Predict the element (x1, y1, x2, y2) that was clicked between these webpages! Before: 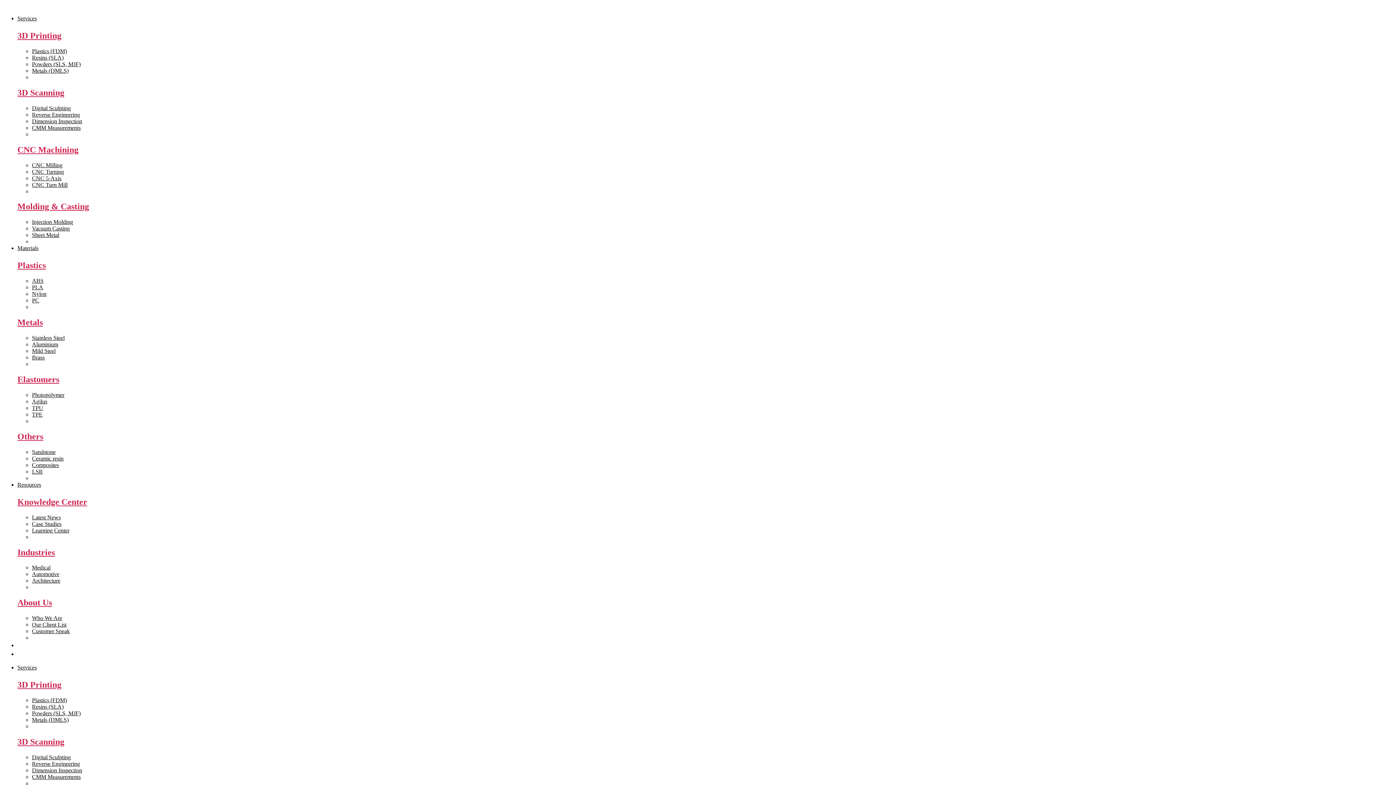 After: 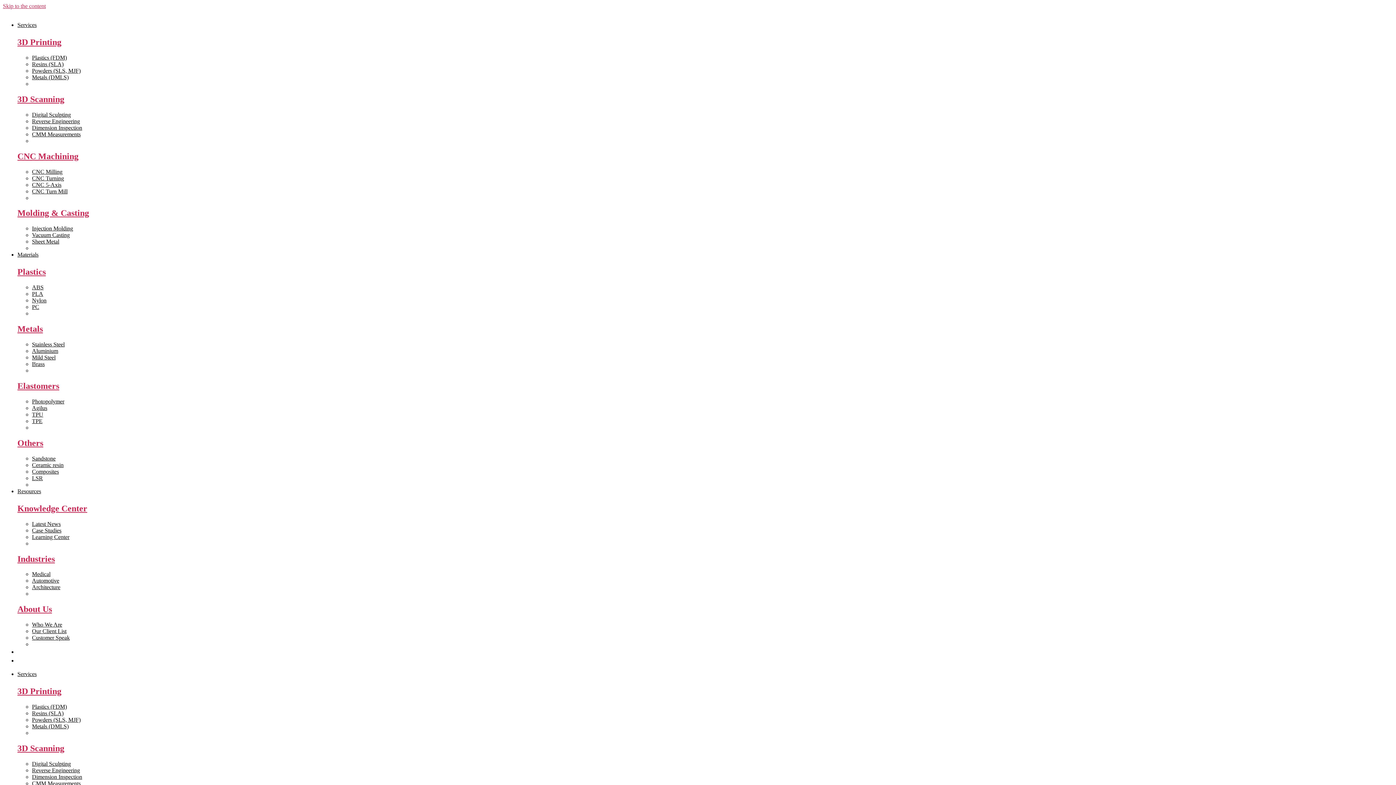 Action: bbox: (32, 125, 60, 142) label: View All >>